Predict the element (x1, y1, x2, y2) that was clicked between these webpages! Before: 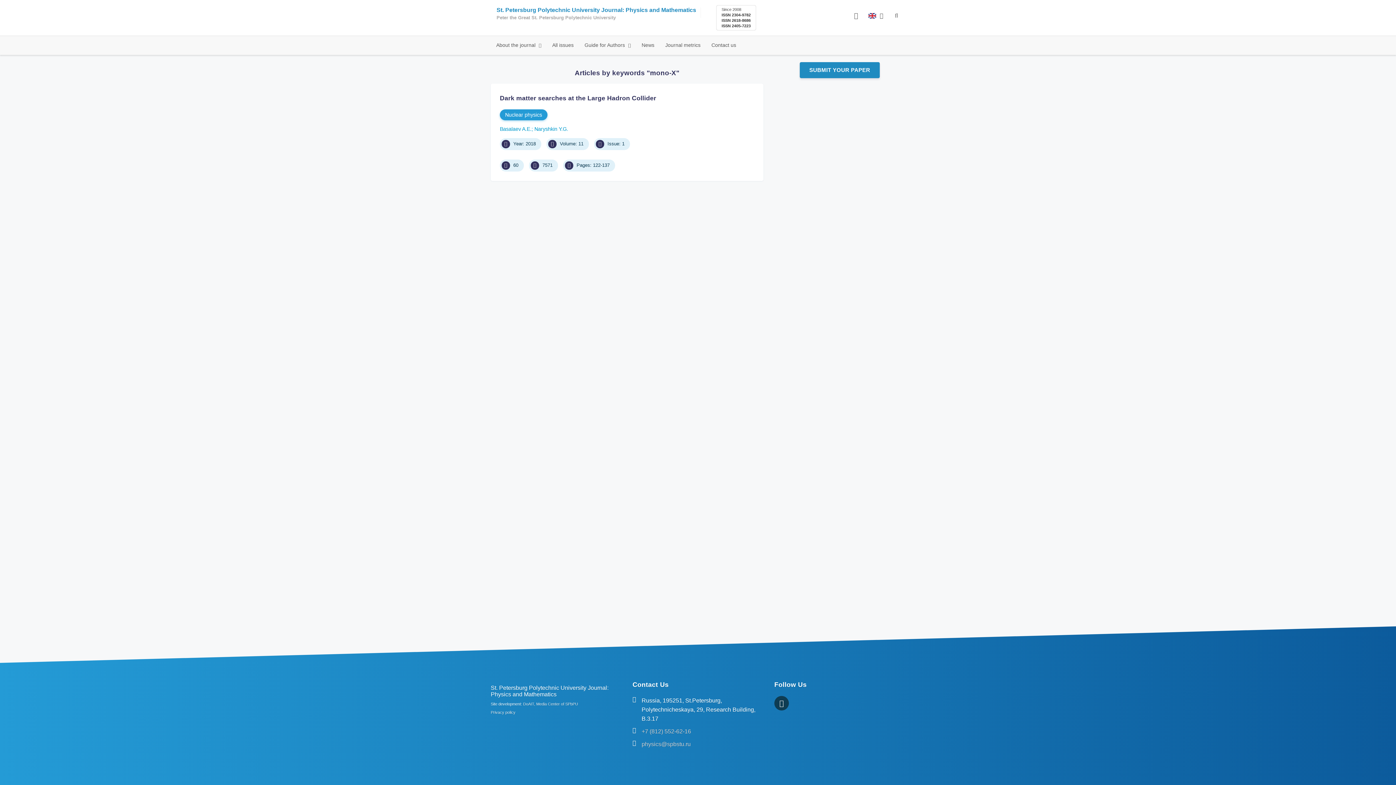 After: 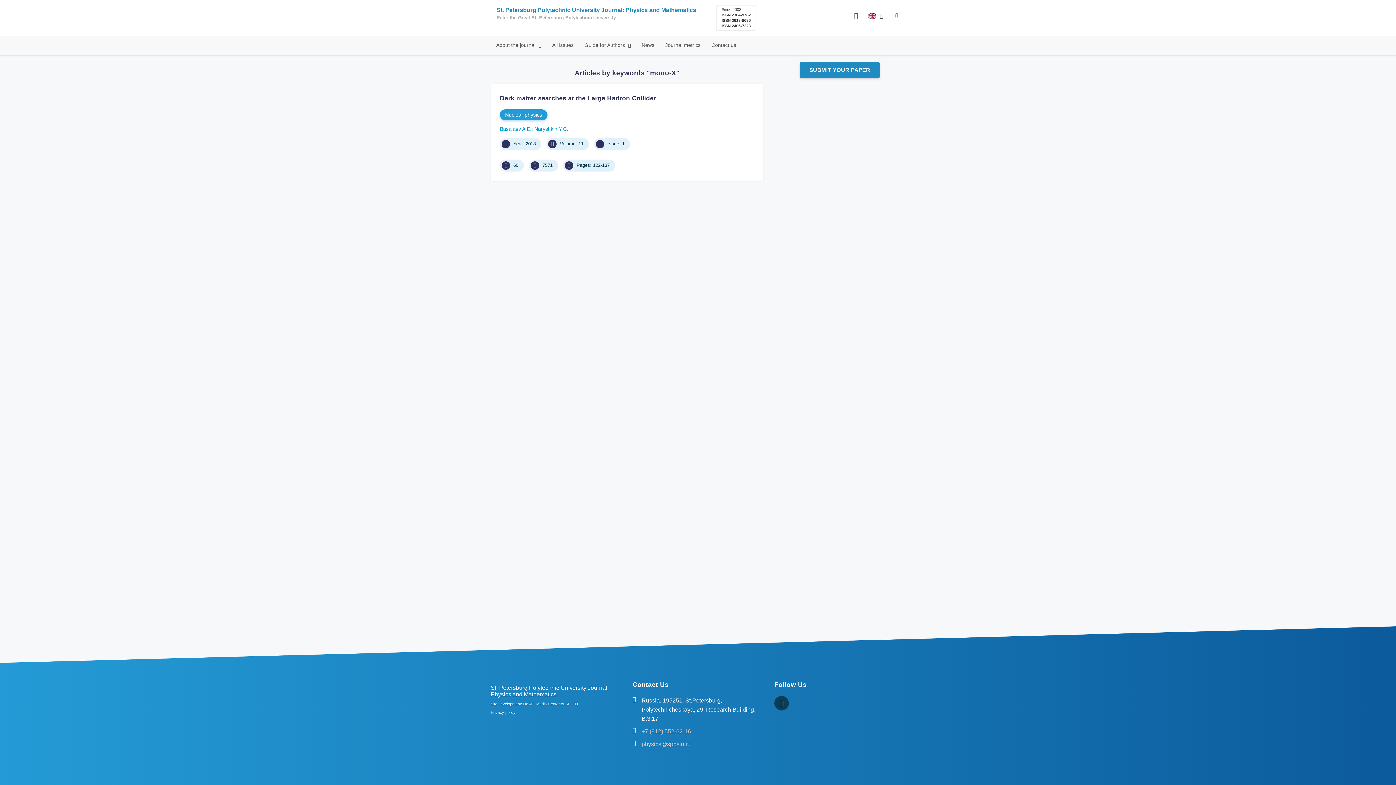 Action: bbox: (641, 727, 763, 736) label: +7 (812) 552-62-16